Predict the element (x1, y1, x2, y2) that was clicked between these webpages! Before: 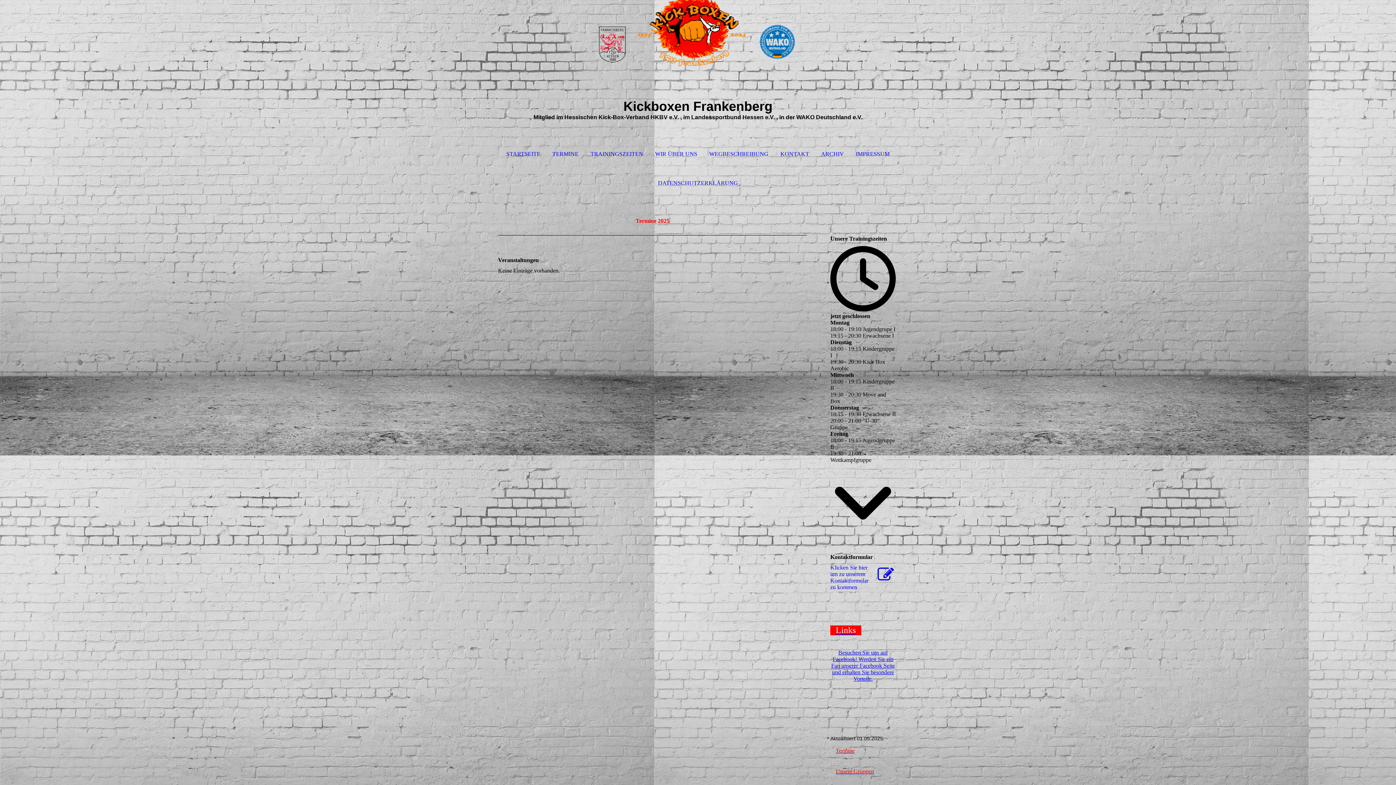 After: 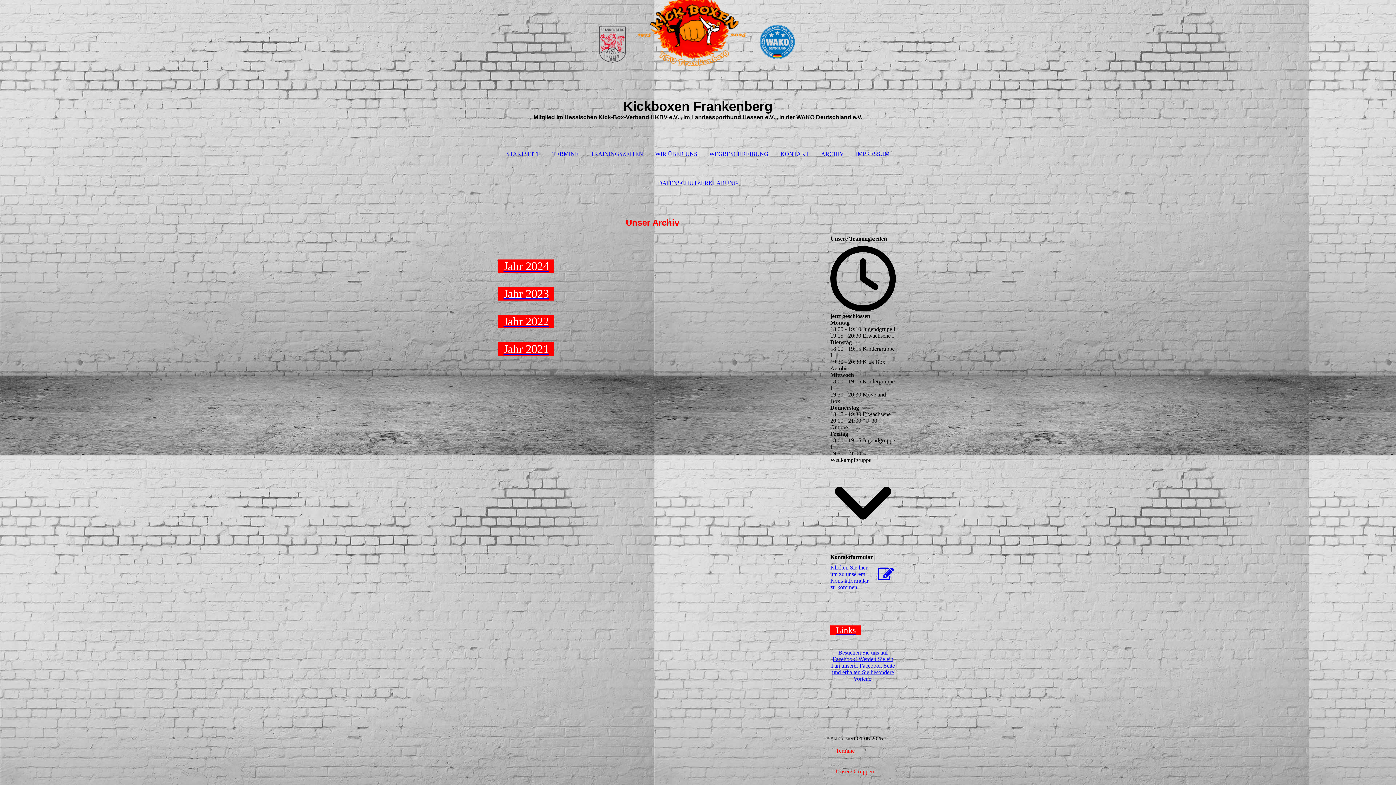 Action: bbox: (816, 139, 849, 168) label: ARCHIV